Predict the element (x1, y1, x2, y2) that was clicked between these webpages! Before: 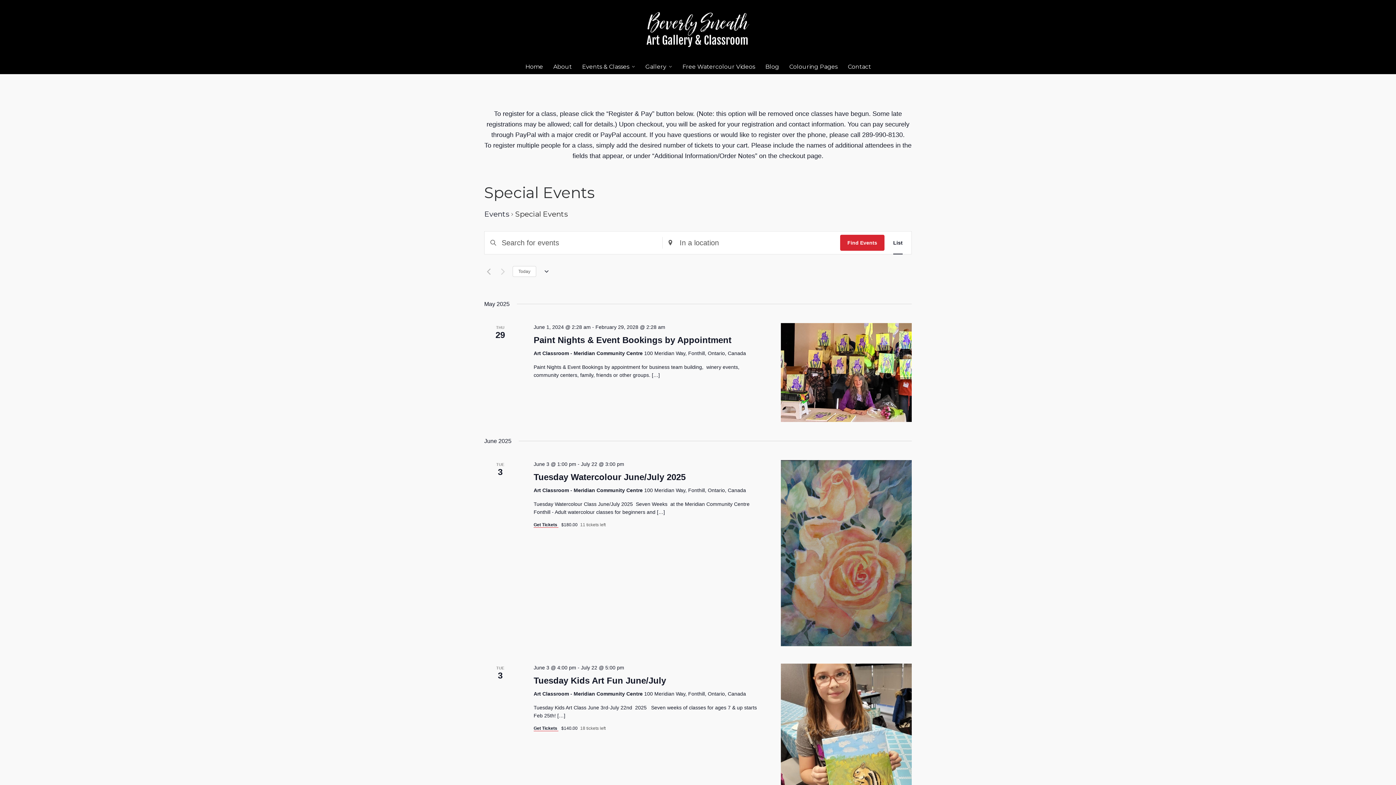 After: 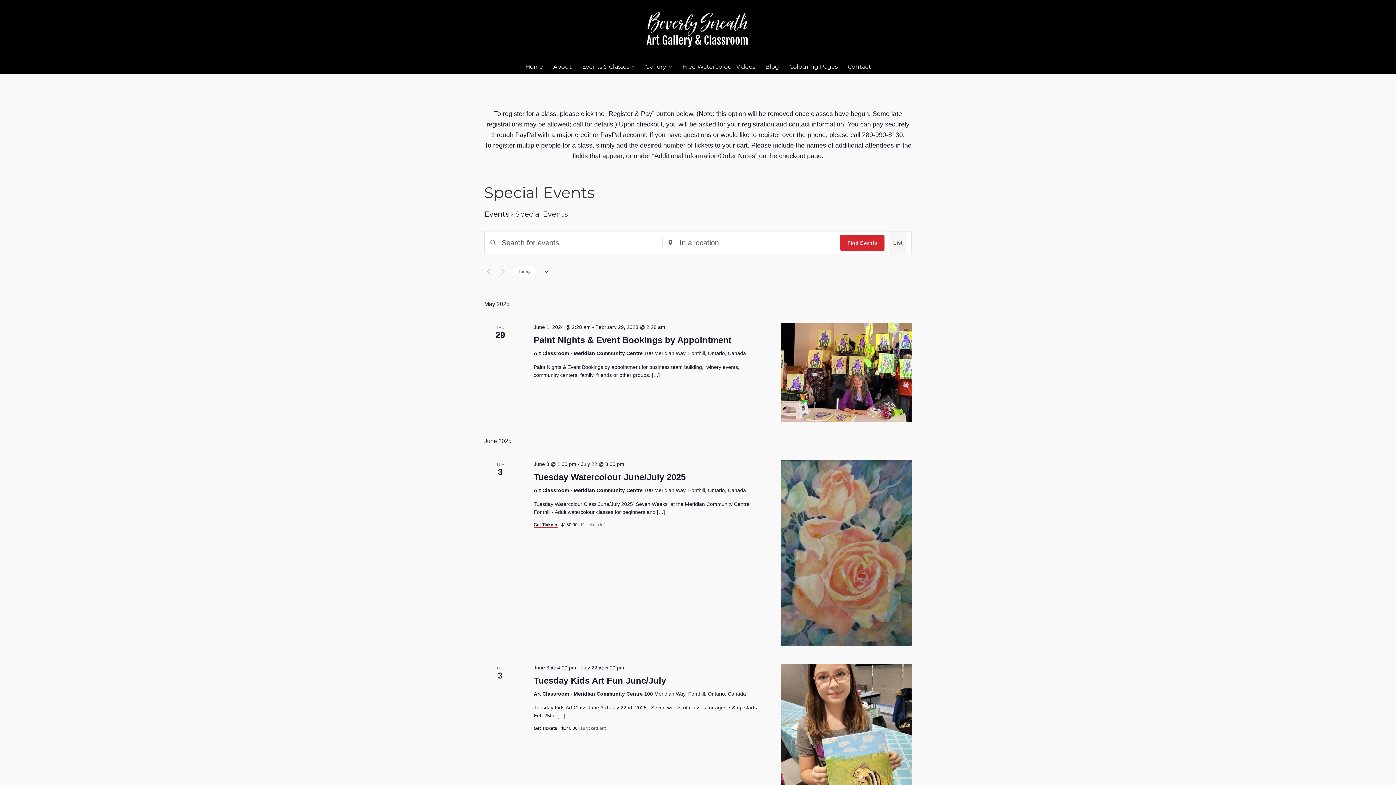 Action: bbox: (893, 231, 902, 254) label: Display Events in List View